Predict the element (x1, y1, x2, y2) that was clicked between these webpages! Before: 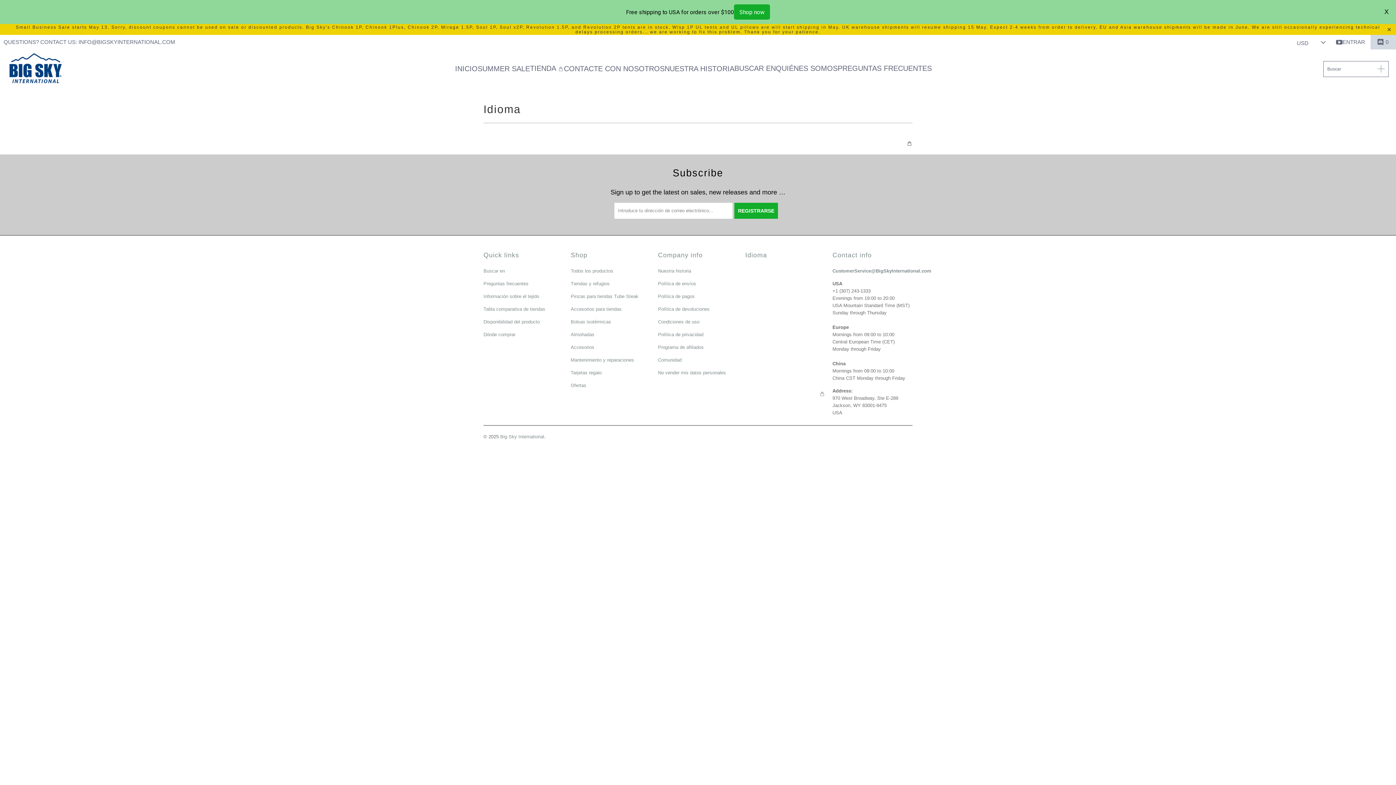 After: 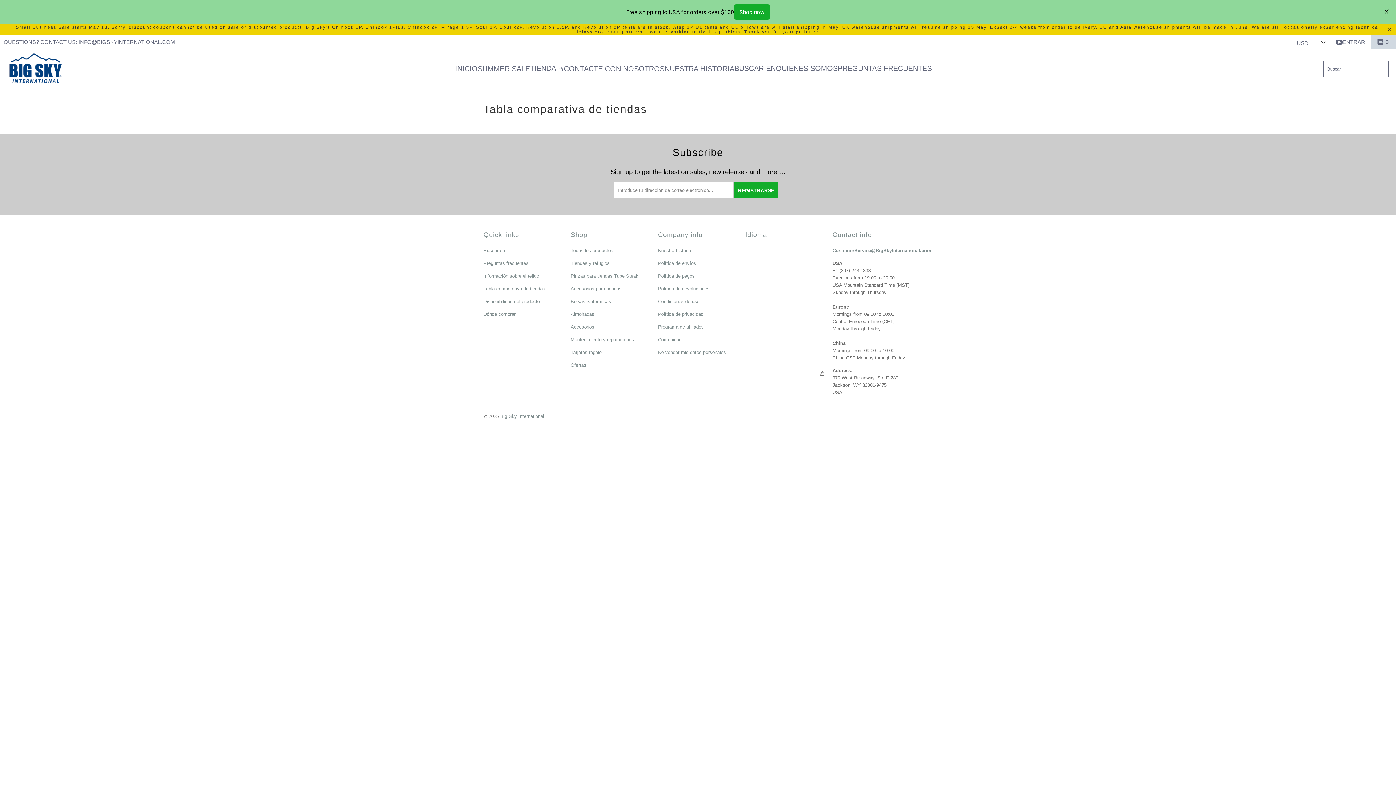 Action: label: Tabla comparativa de tiendas bbox: (483, 306, 545, 311)